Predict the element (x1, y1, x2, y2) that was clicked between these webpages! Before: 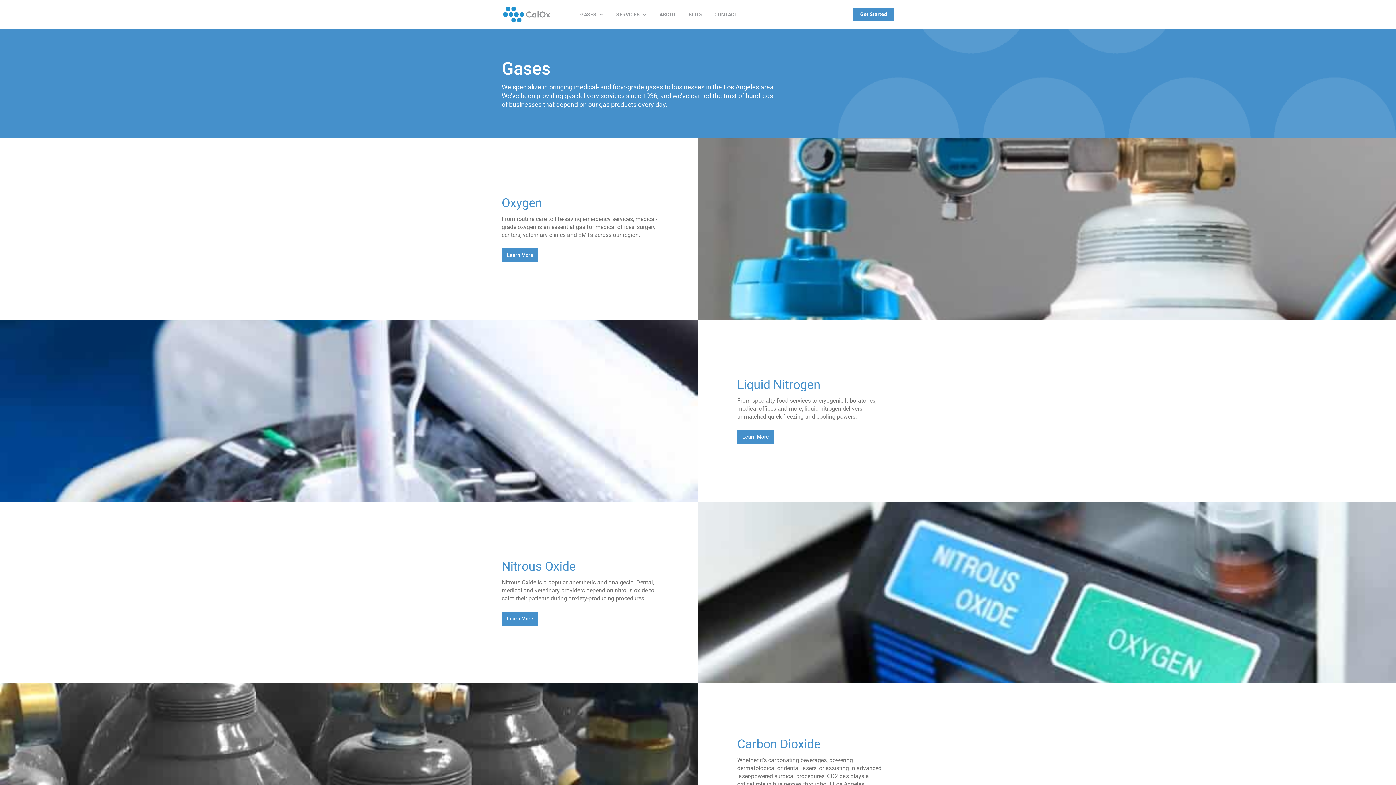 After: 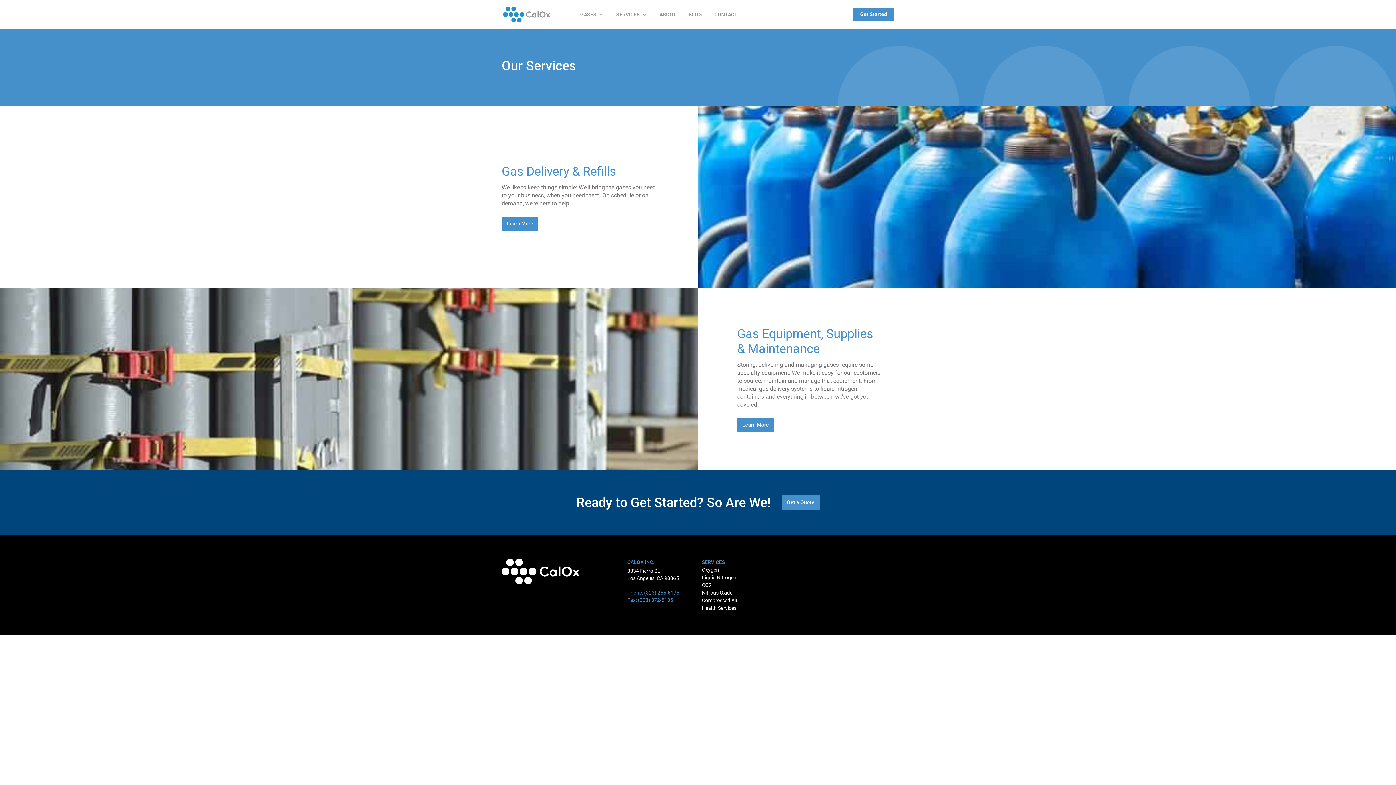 Action: label: SERVICES bbox: (616, 12, 647, 29)